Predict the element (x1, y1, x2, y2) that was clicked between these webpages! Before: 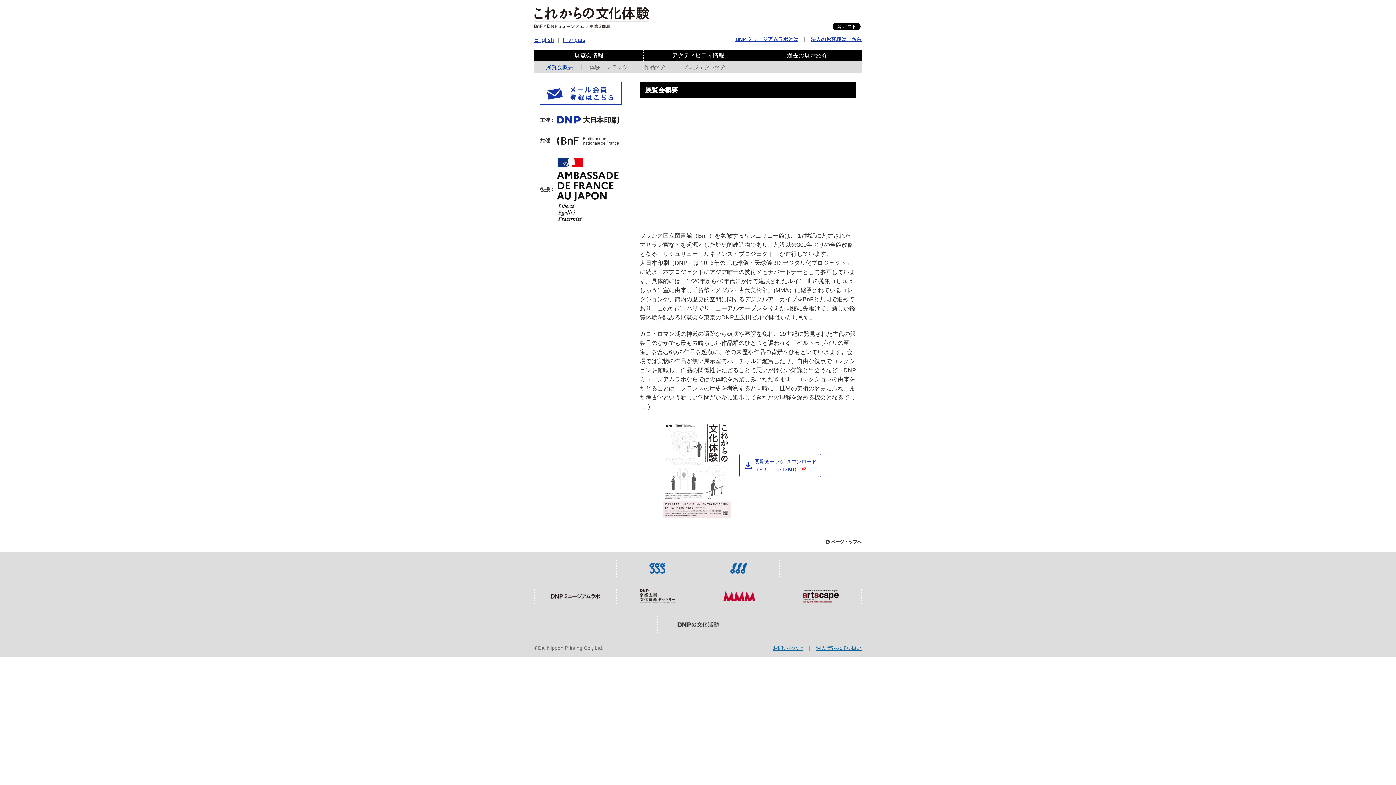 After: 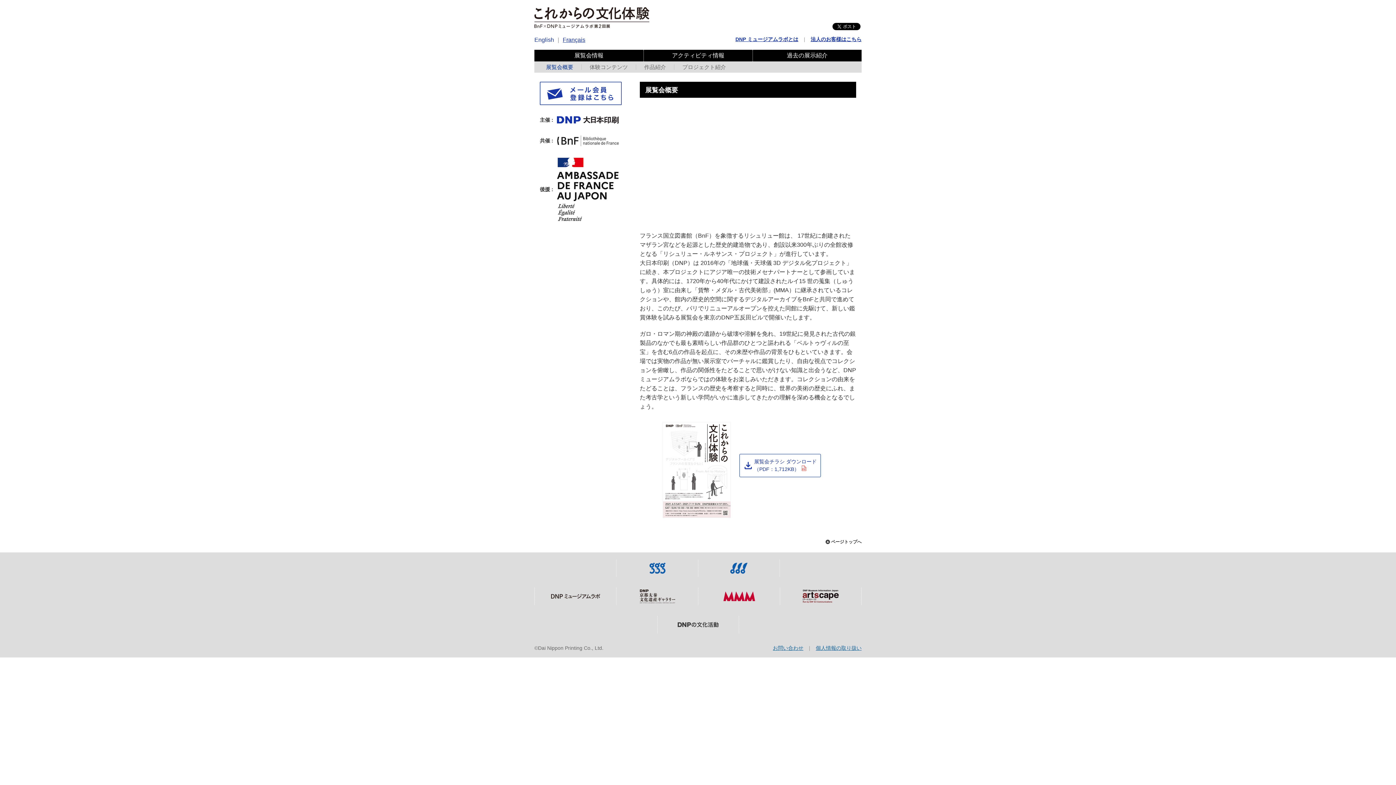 Action: bbox: (534, 36, 554, 42) label: English